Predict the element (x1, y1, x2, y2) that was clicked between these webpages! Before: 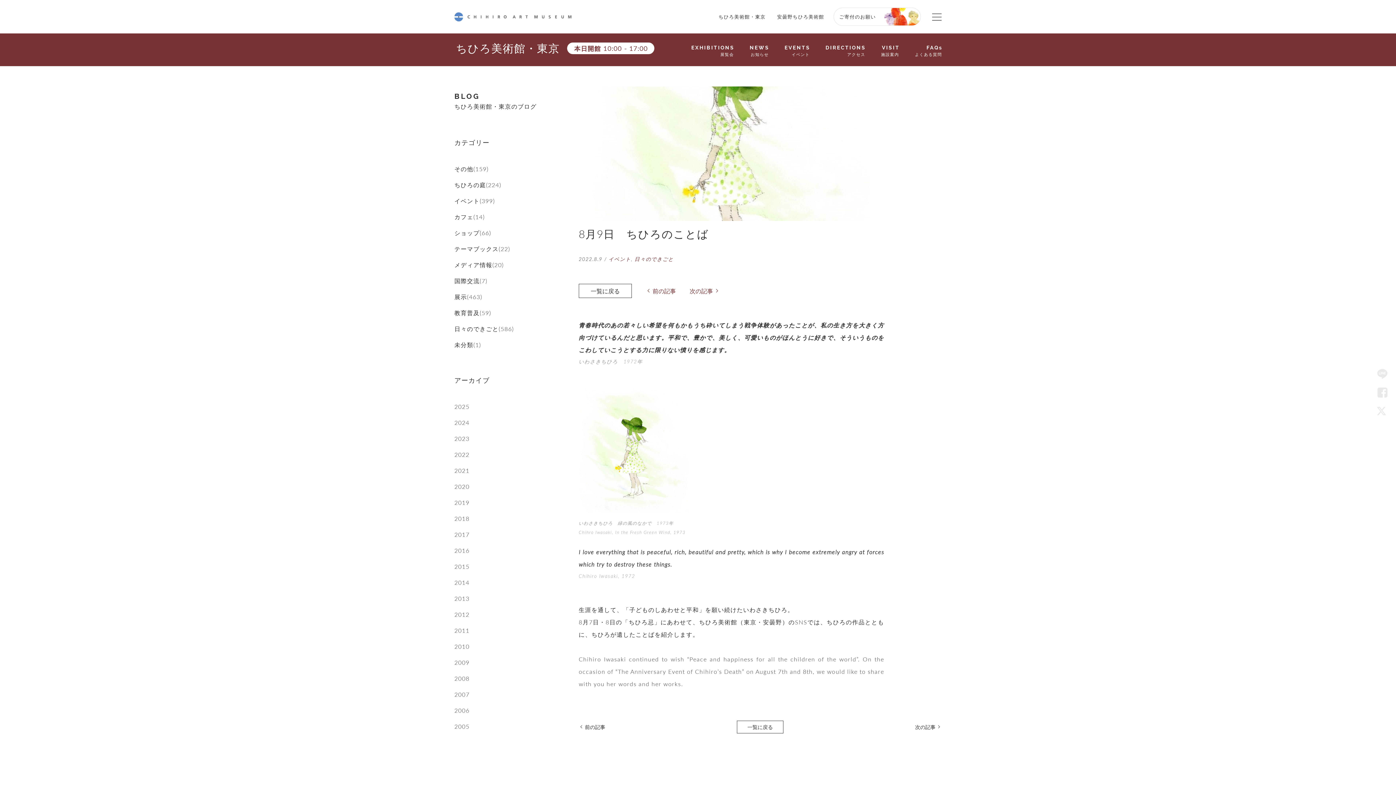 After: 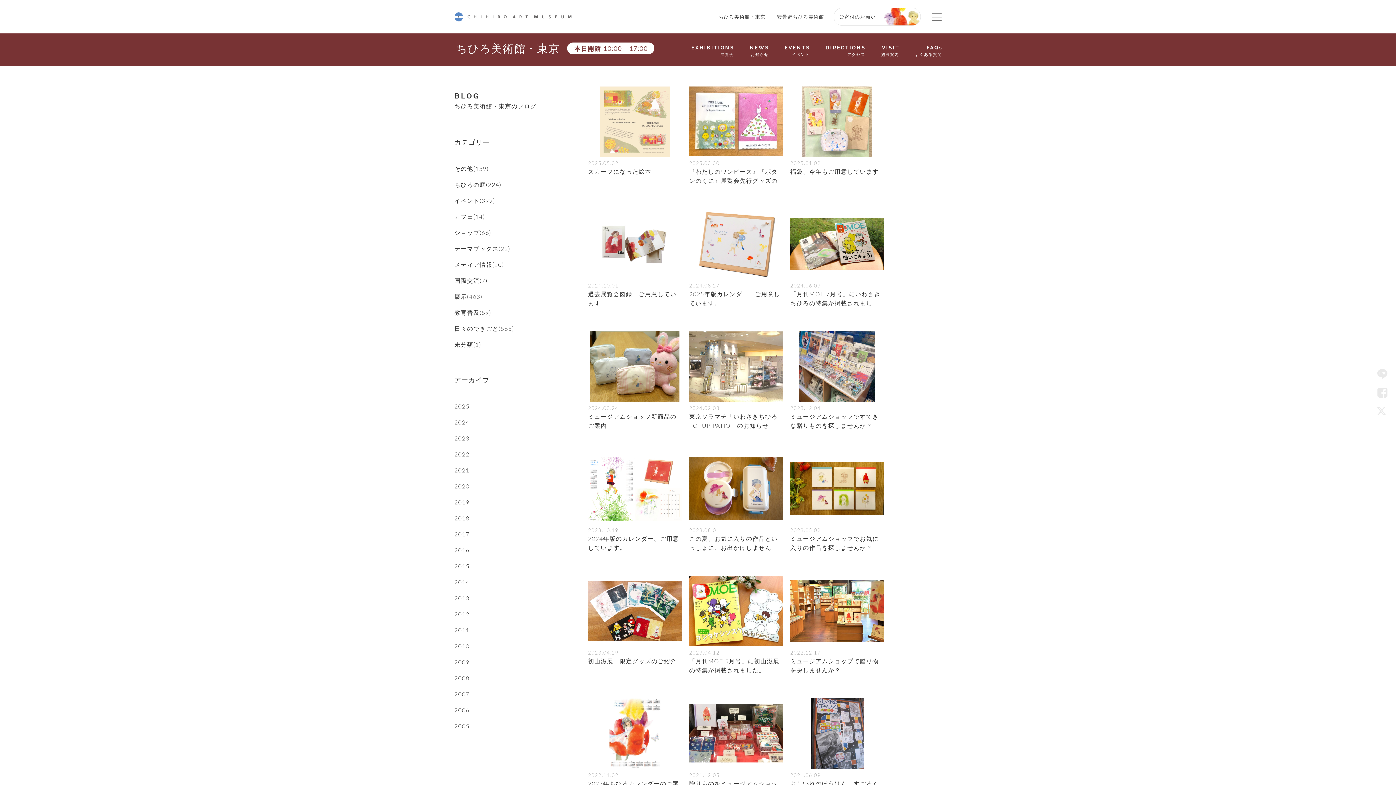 Action: label: ショップ(66) bbox: (454, 229, 491, 237)